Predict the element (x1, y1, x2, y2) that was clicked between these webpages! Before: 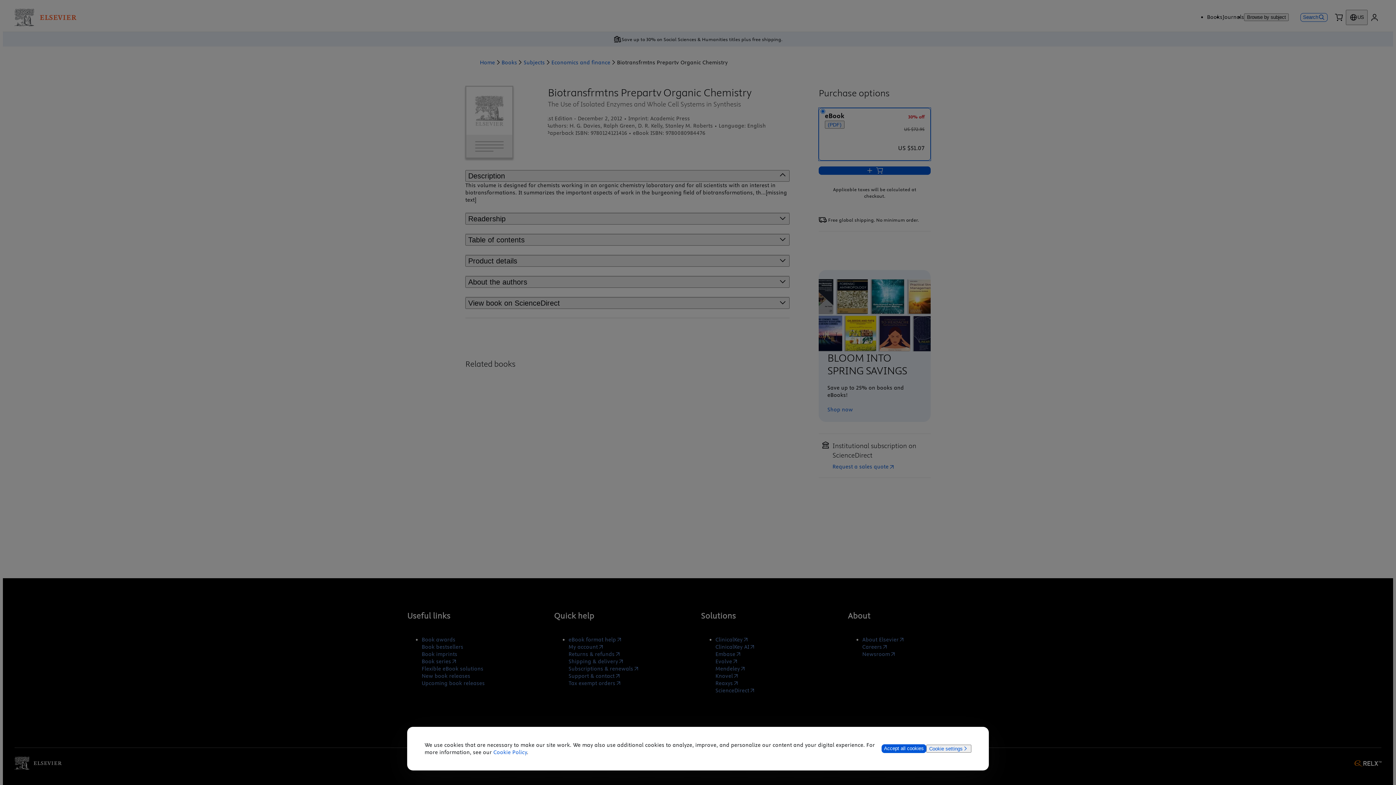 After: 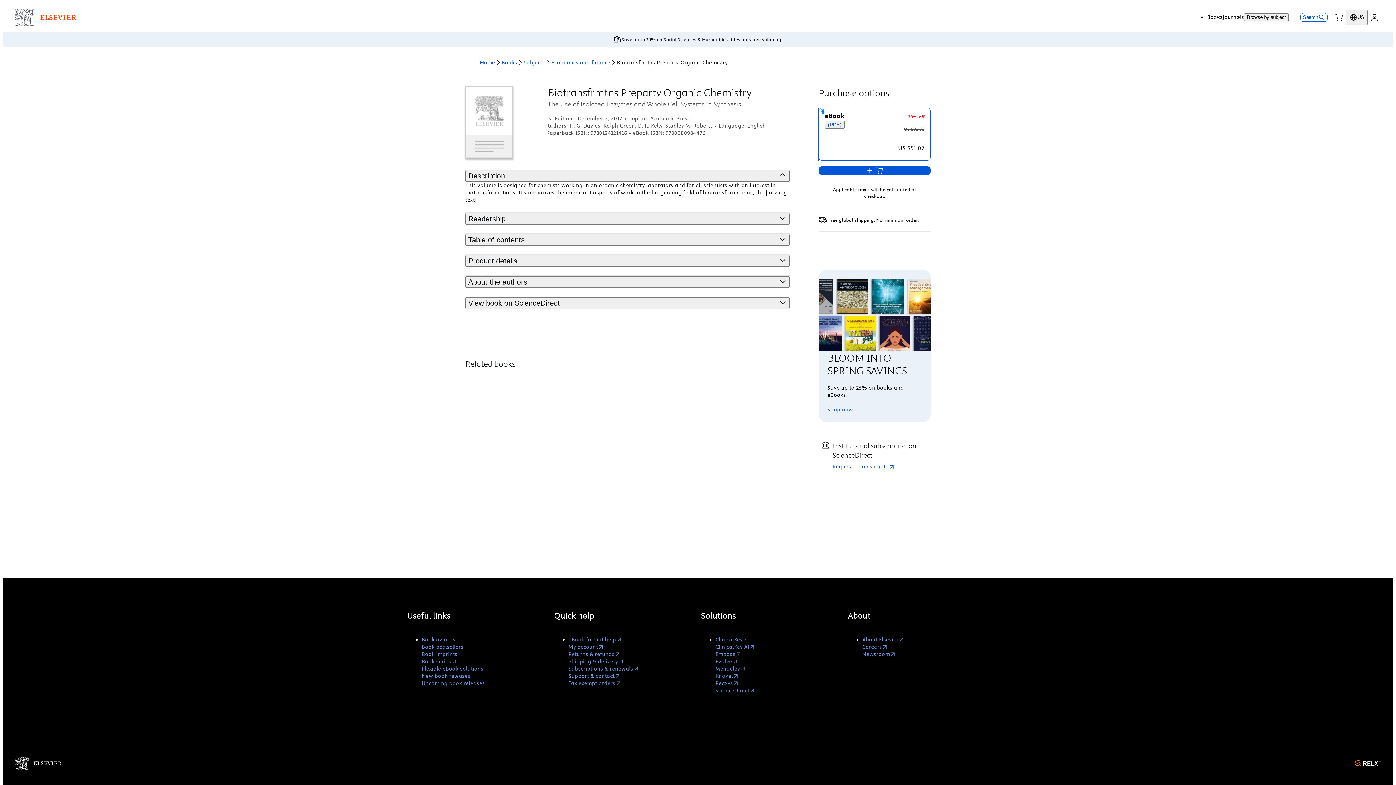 Action: bbox: (881, 744, 926, 753) label: Accept all cookies